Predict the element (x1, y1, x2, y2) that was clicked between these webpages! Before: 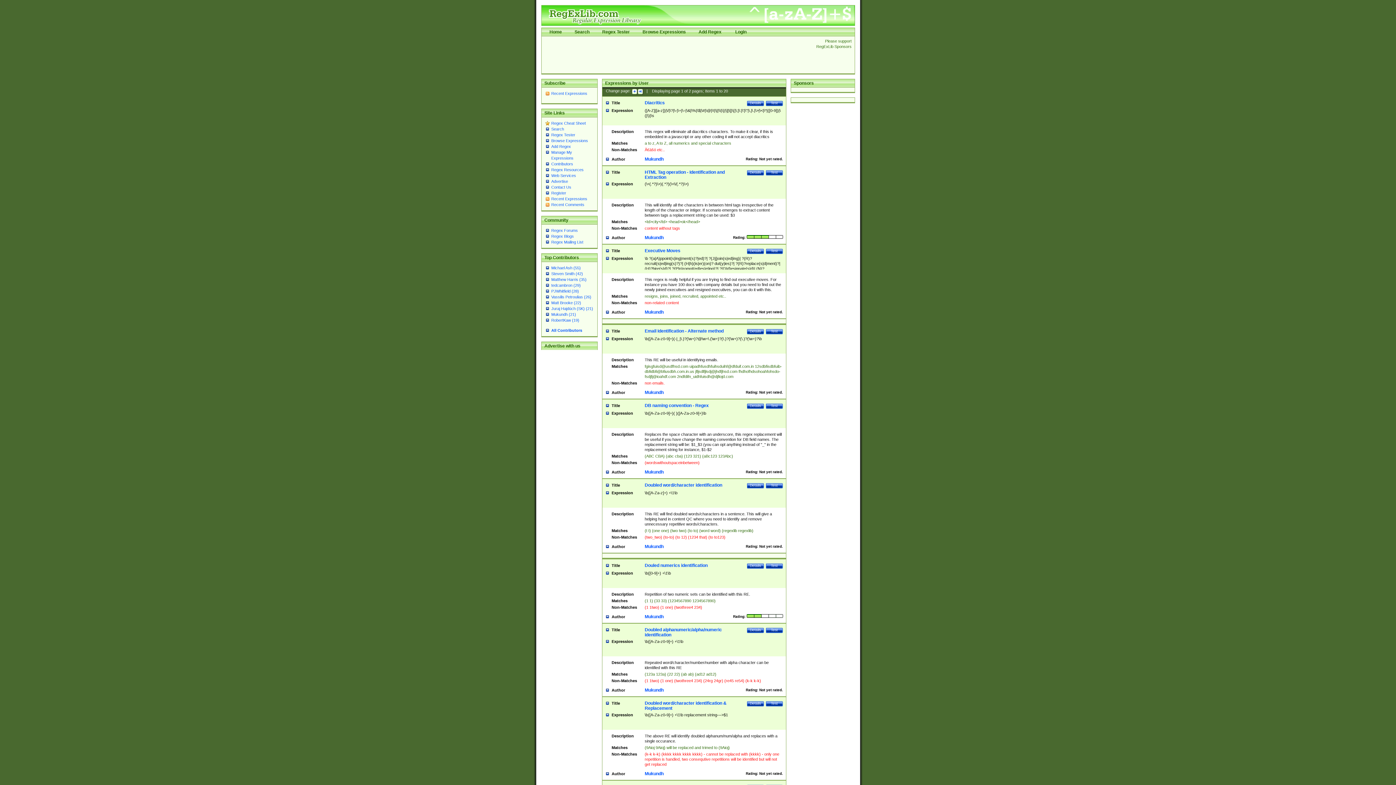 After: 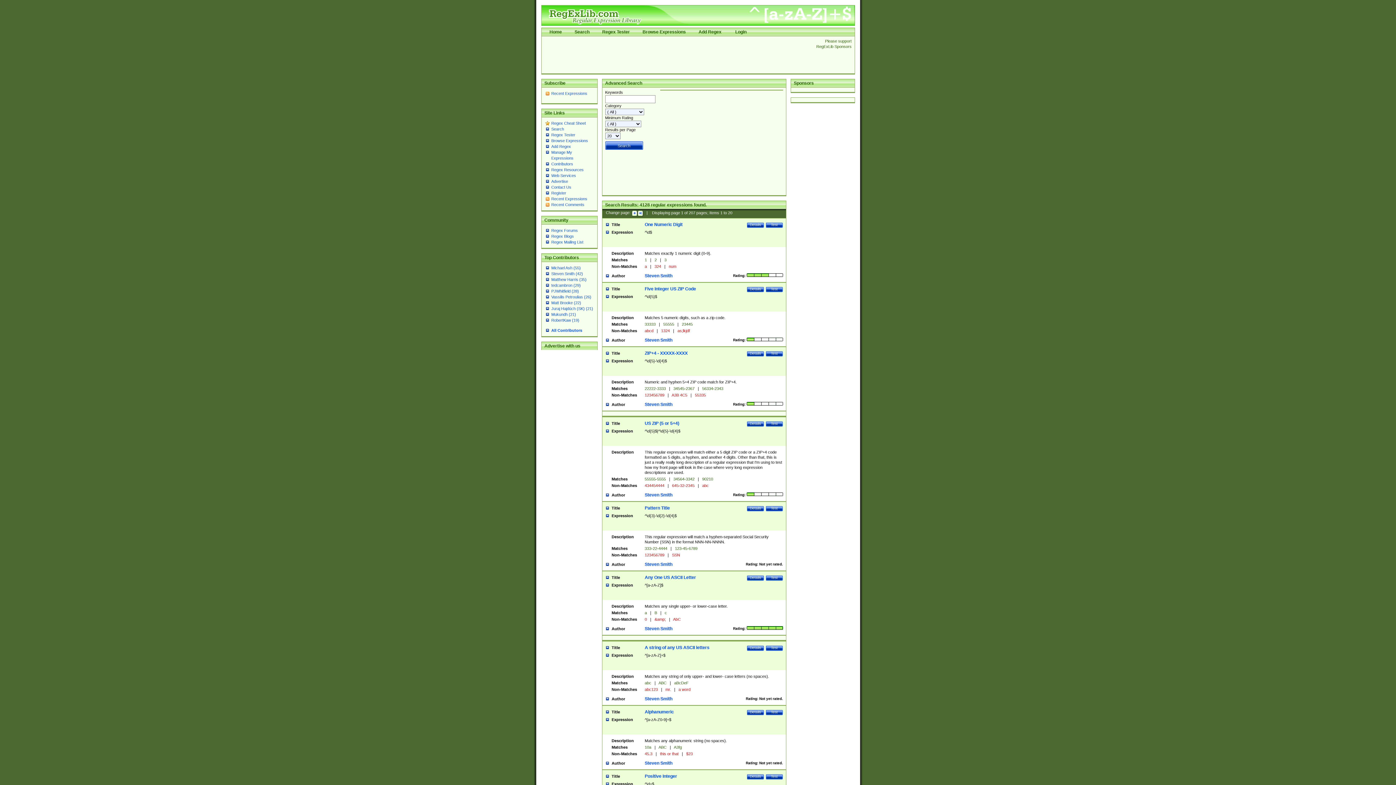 Action: bbox: (551, 126, 564, 131) label: Search